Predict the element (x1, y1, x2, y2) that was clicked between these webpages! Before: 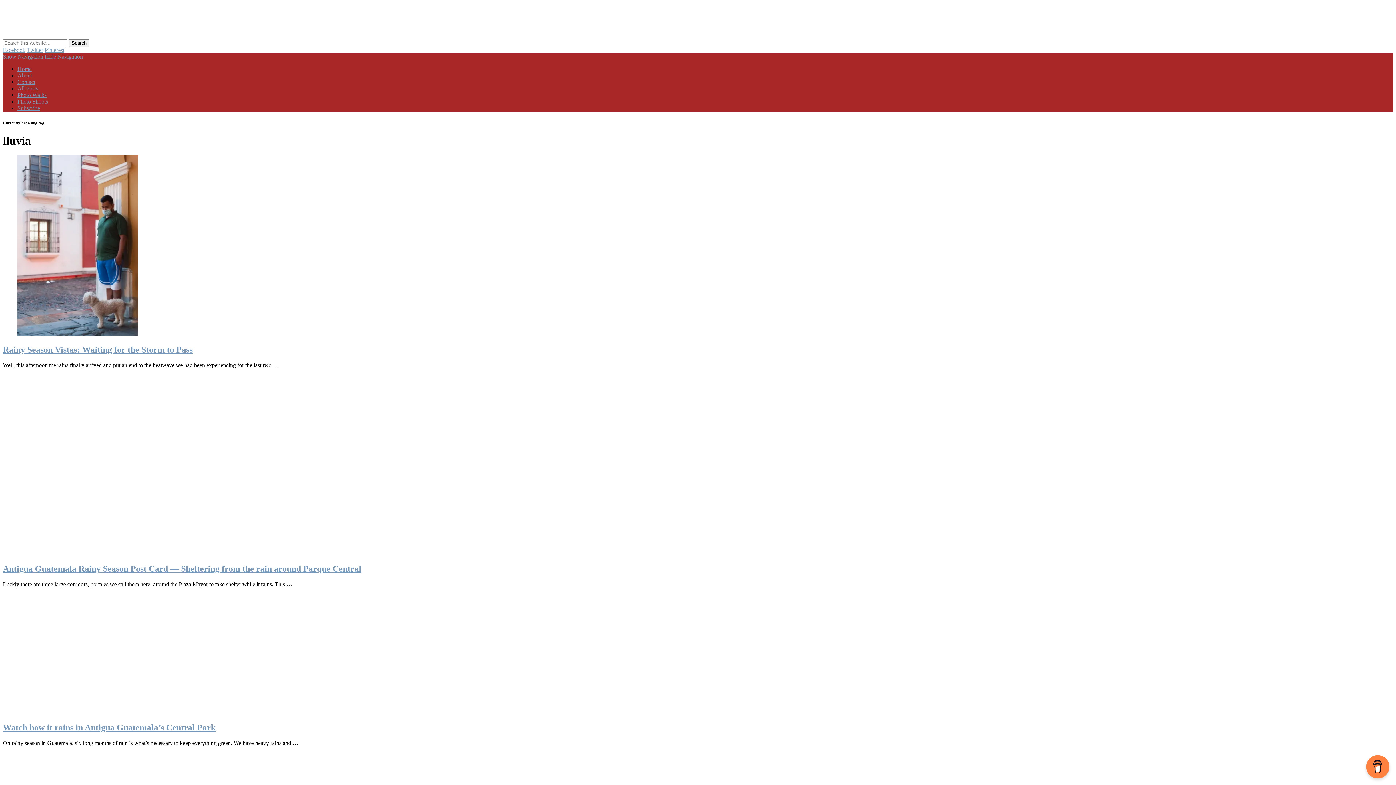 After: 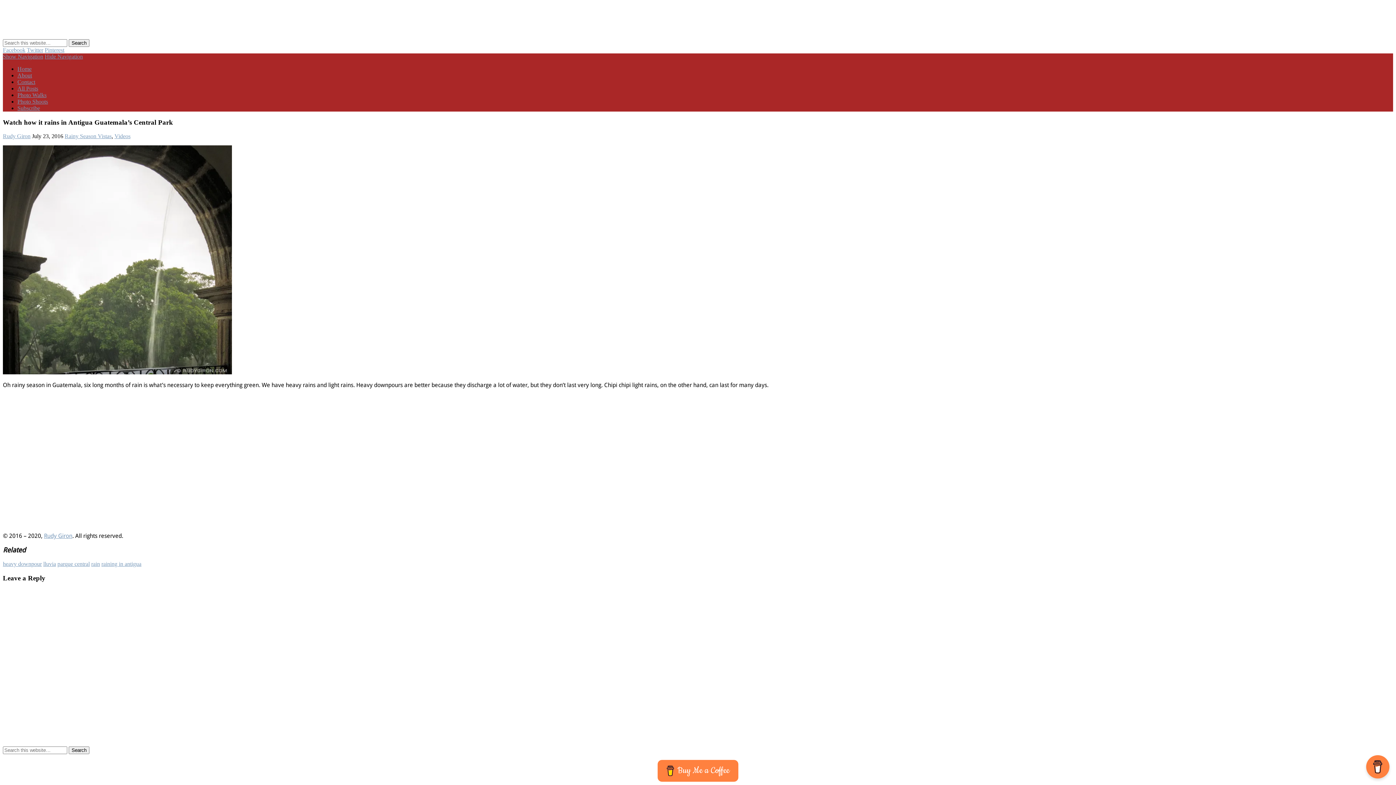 Action: bbox: (17, 709, 138, 715)